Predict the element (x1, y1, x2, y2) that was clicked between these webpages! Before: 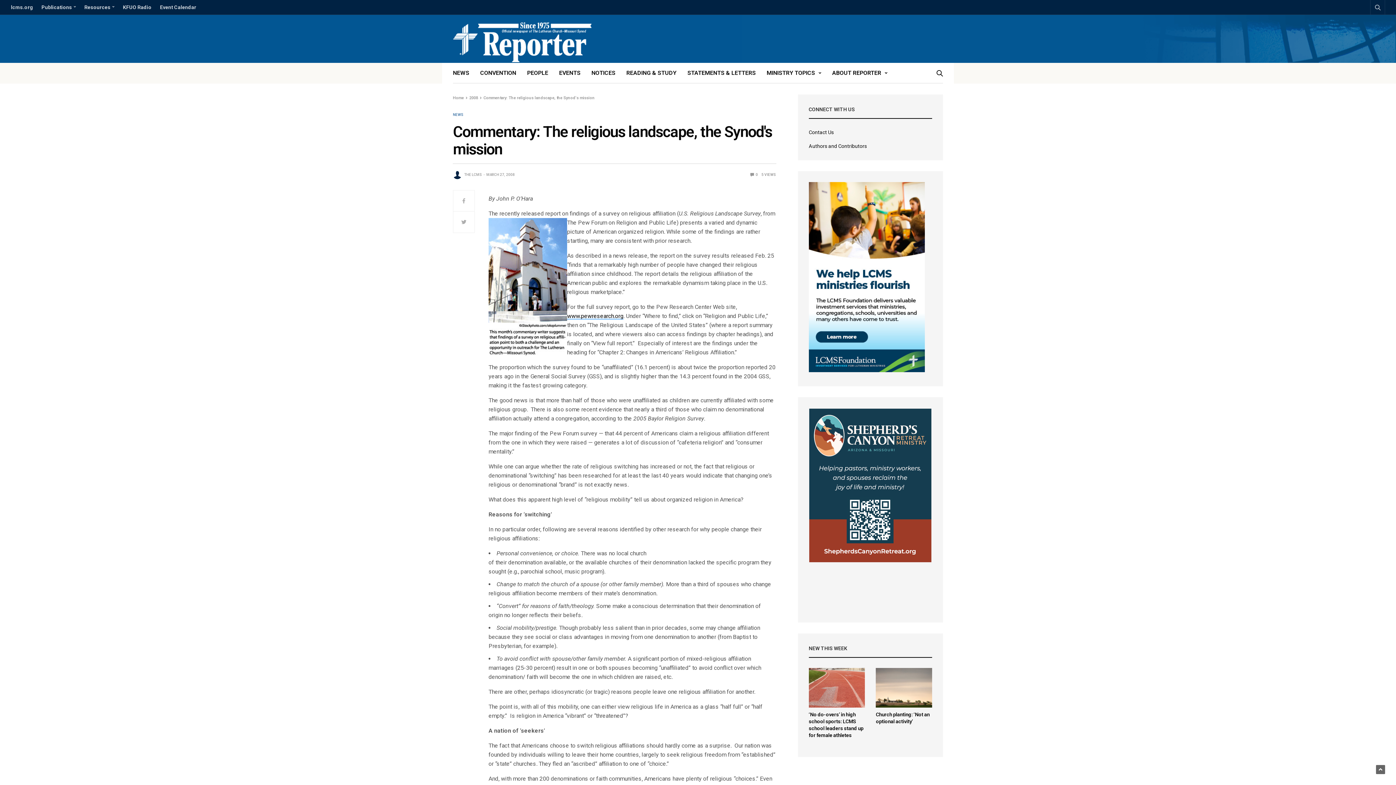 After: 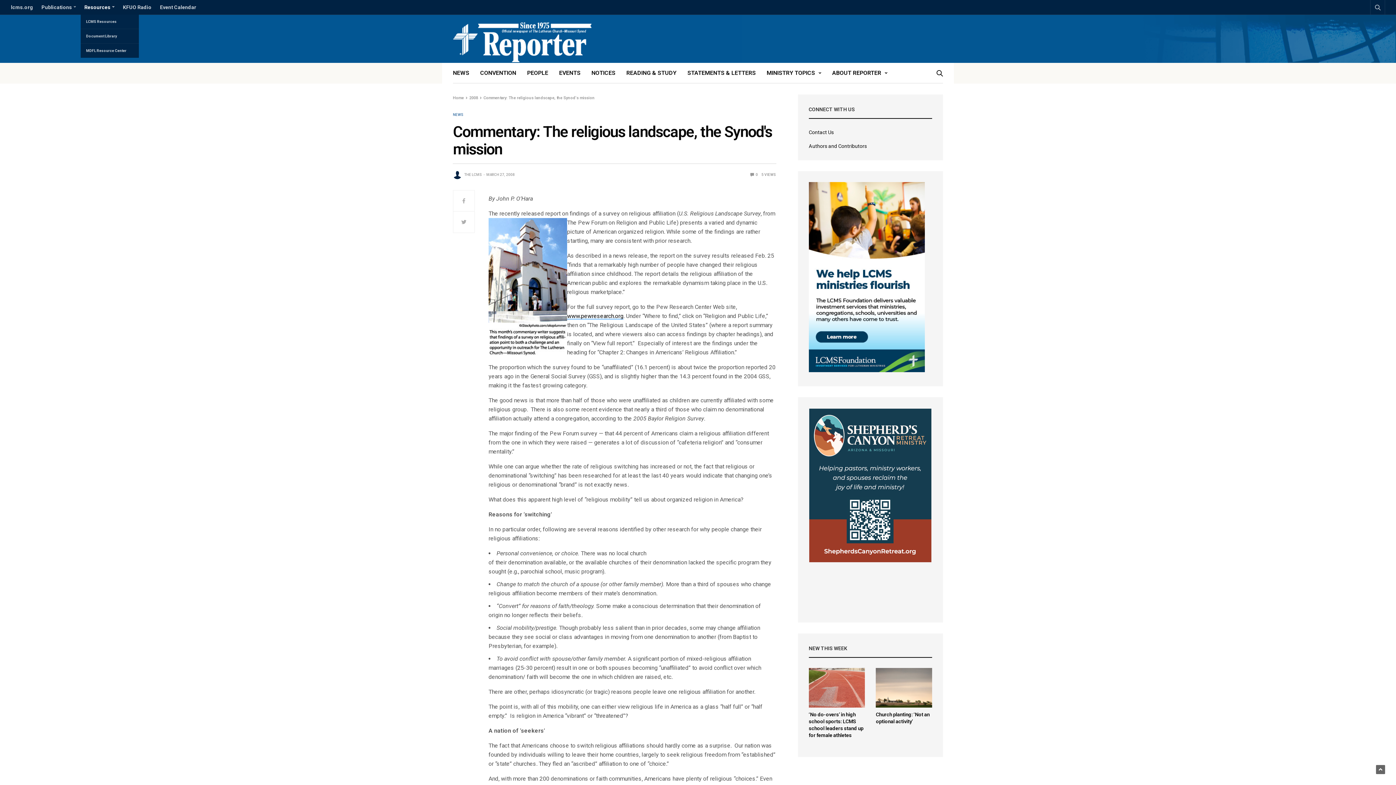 Action: bbox: (80, 0, 118, 14) label: Resources